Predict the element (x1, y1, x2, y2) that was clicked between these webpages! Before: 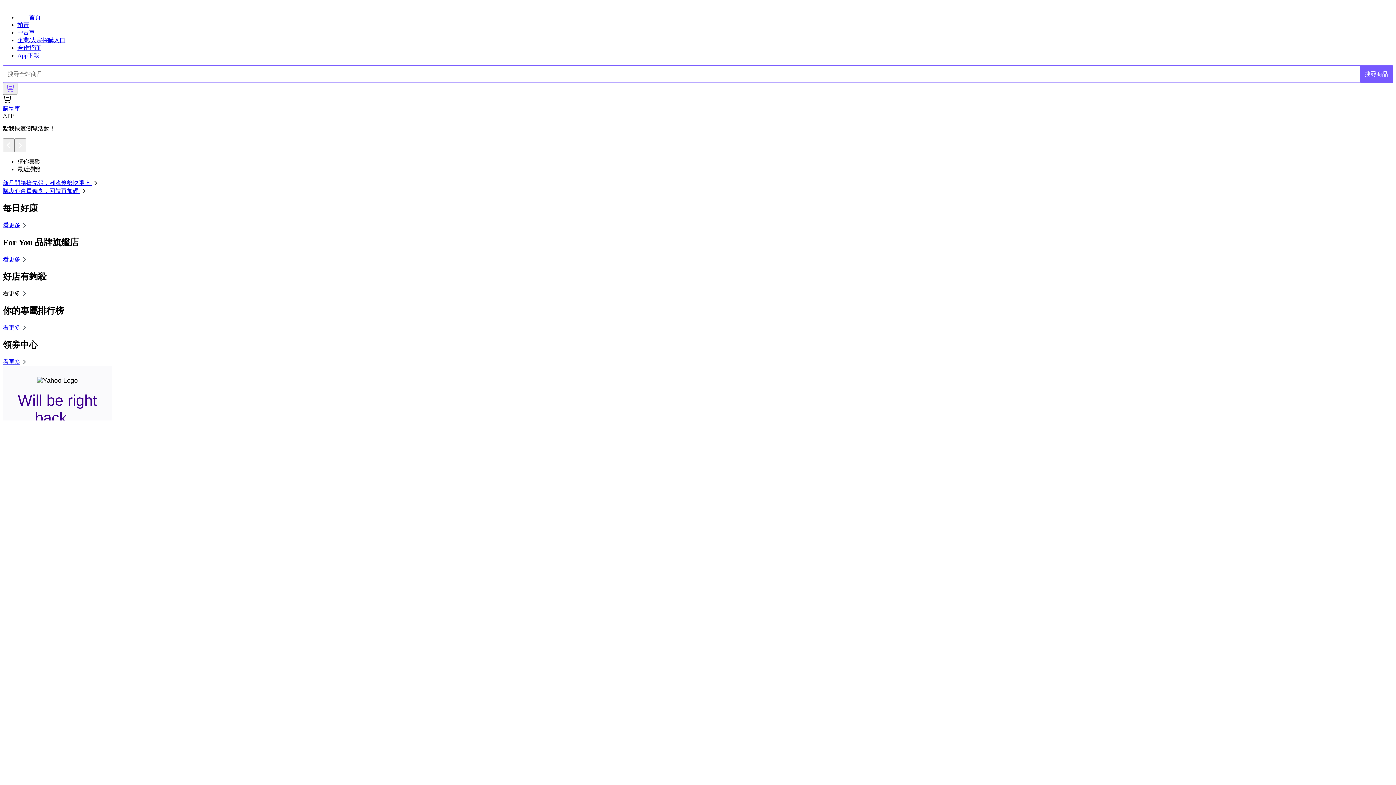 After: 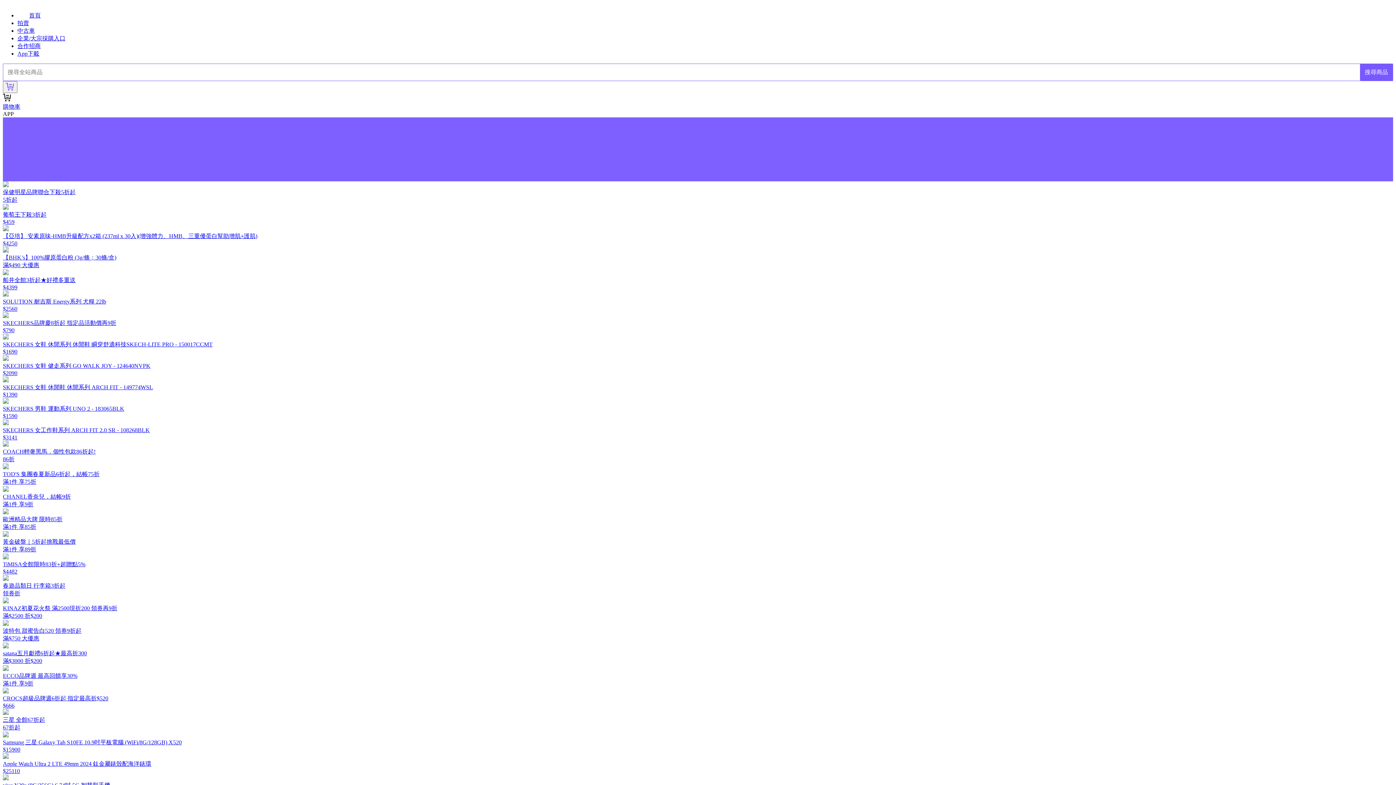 Action: bbox: (2, 222, 28, 228) label: 看更多